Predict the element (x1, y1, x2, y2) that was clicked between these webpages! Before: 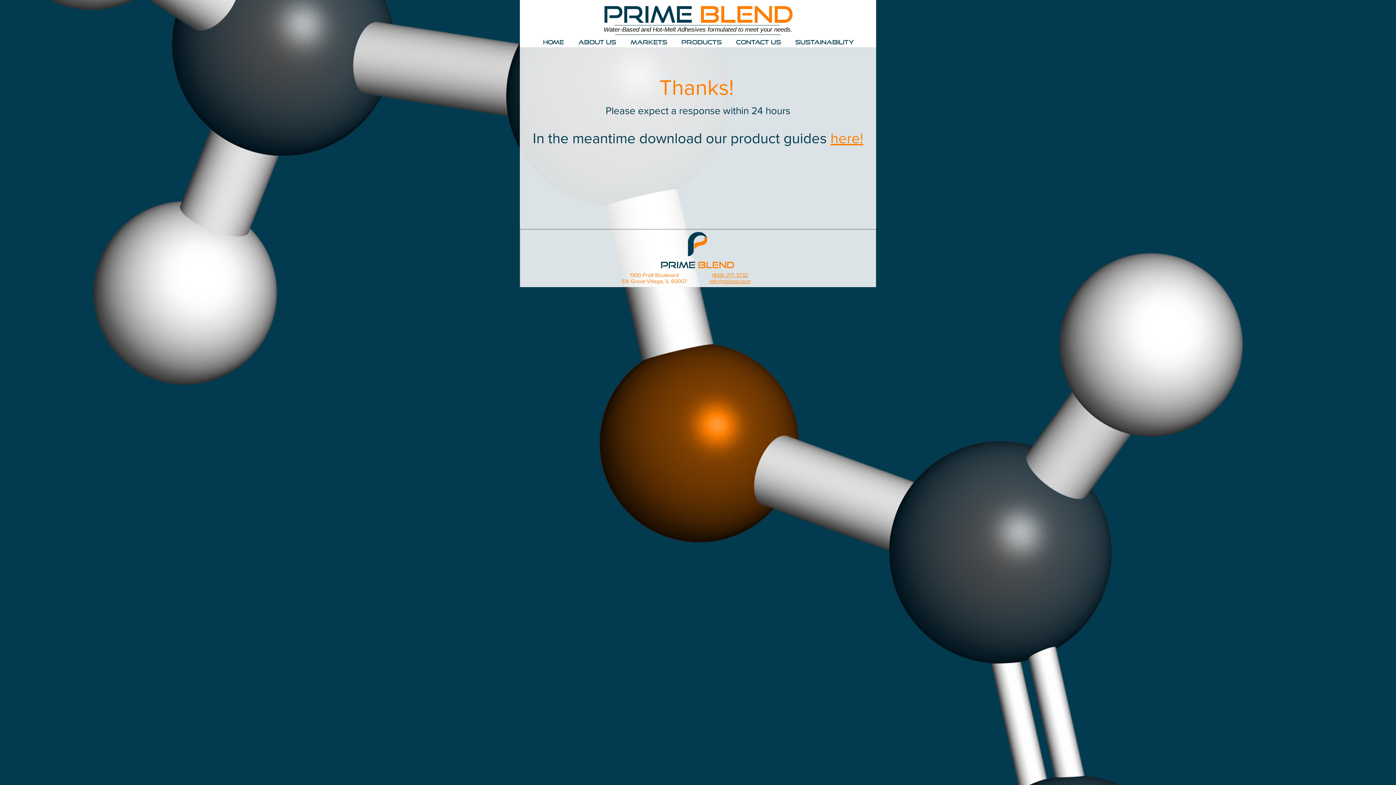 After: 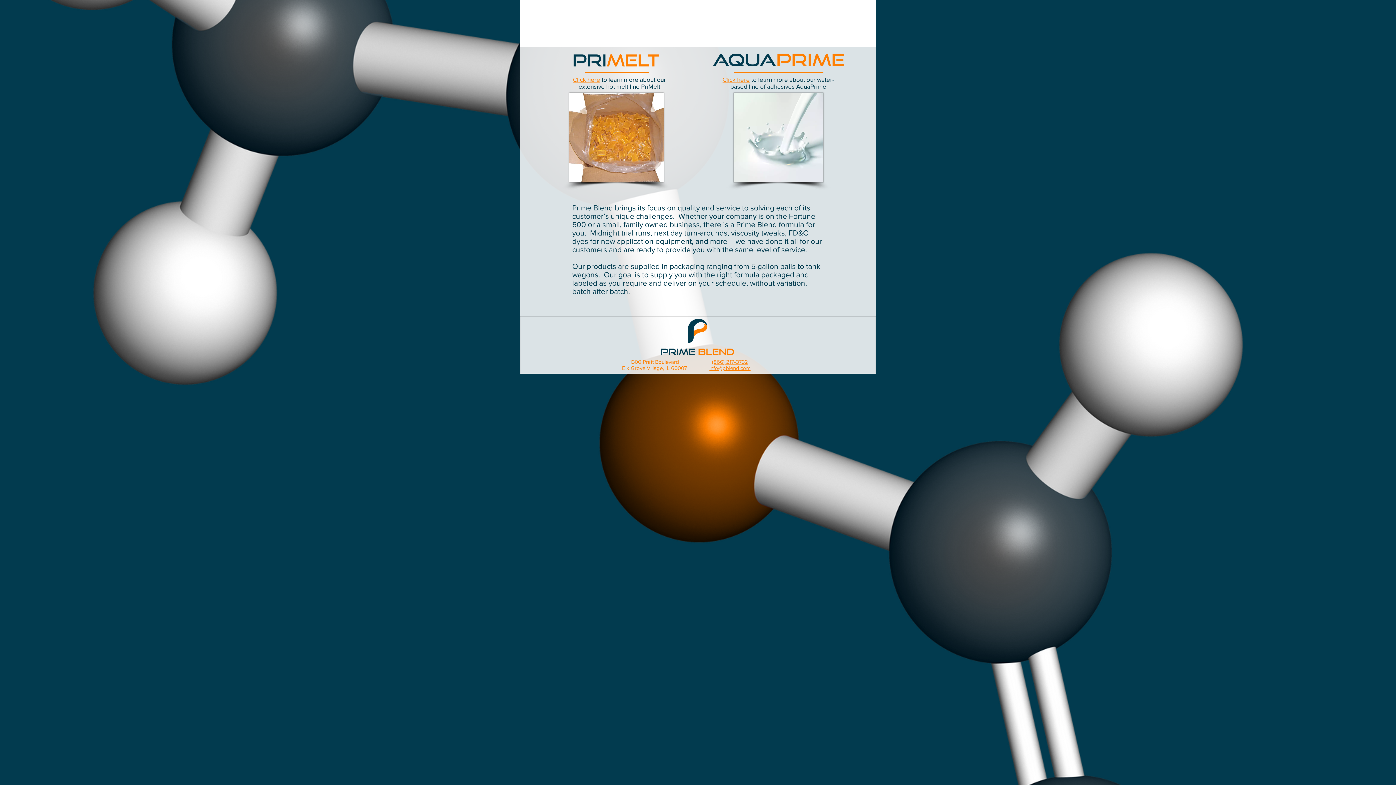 Action: bbox: (830, 130, 863, 146) label: here!